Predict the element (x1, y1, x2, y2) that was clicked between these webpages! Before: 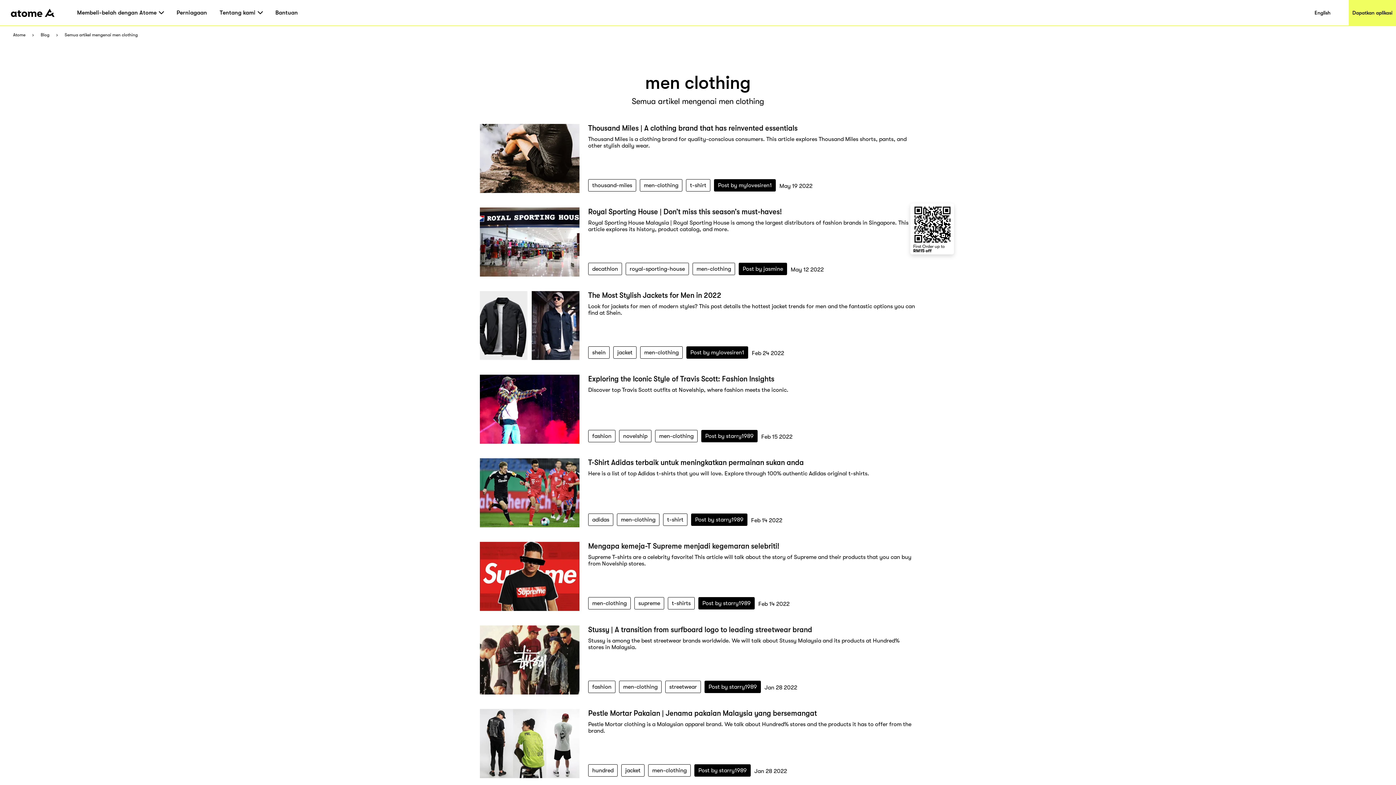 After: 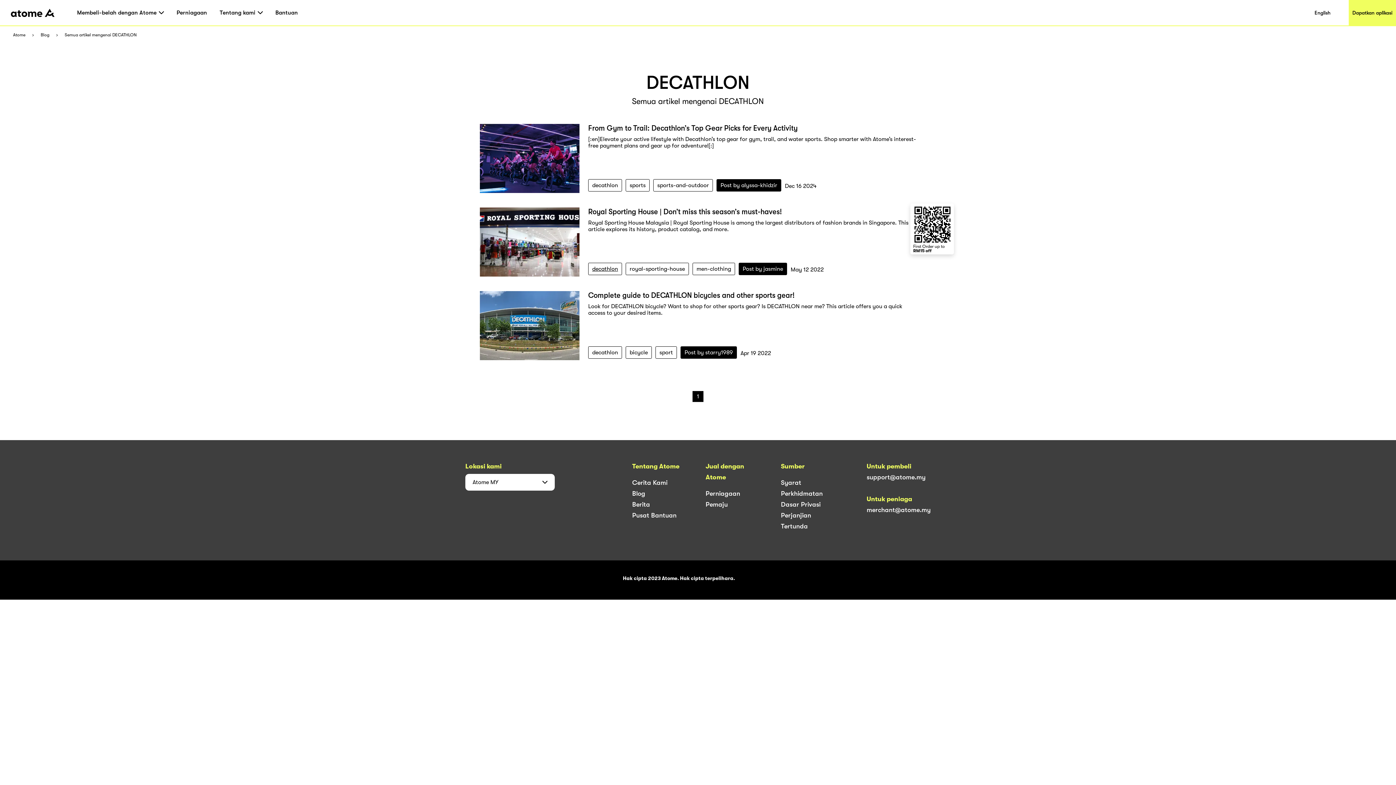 Action: bbox: (588, 262, 622, 275) label: decathlon